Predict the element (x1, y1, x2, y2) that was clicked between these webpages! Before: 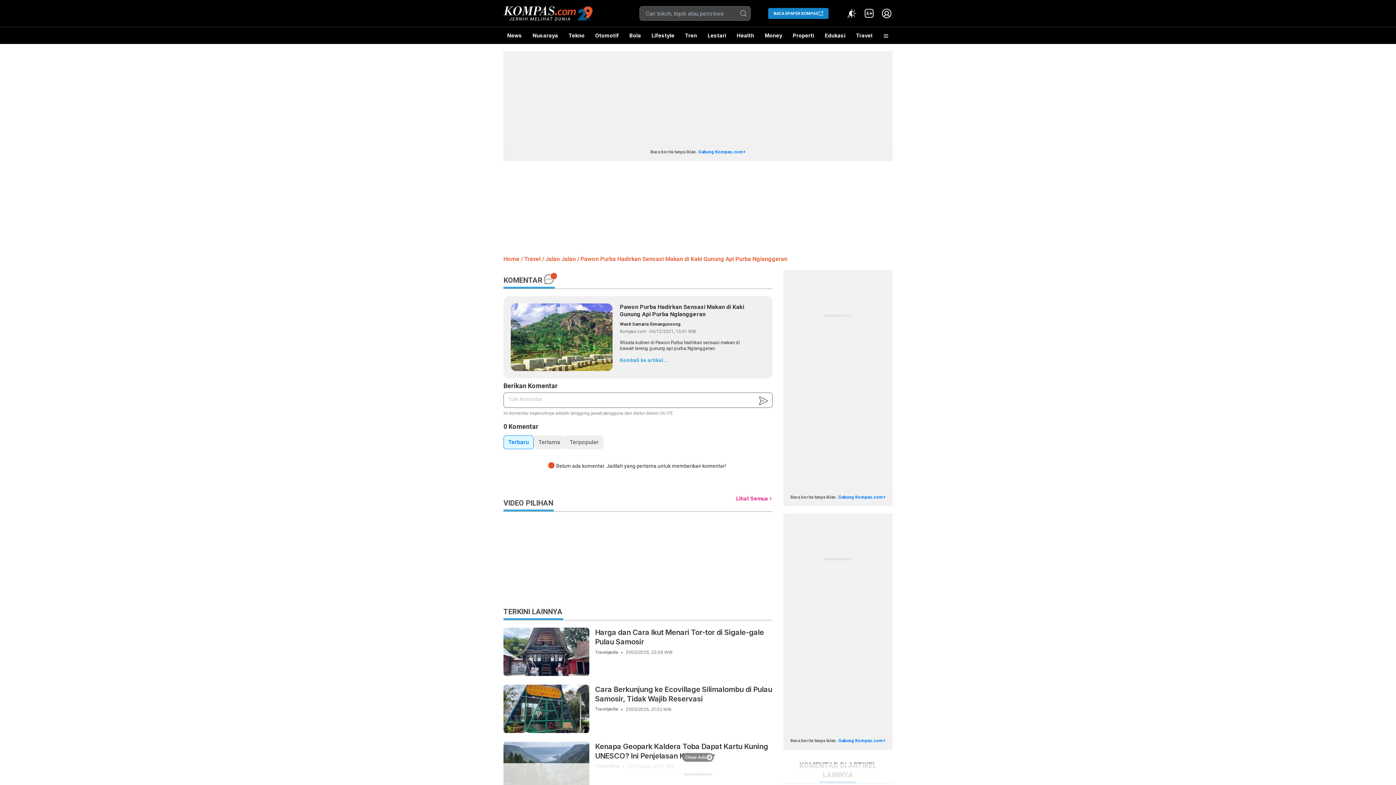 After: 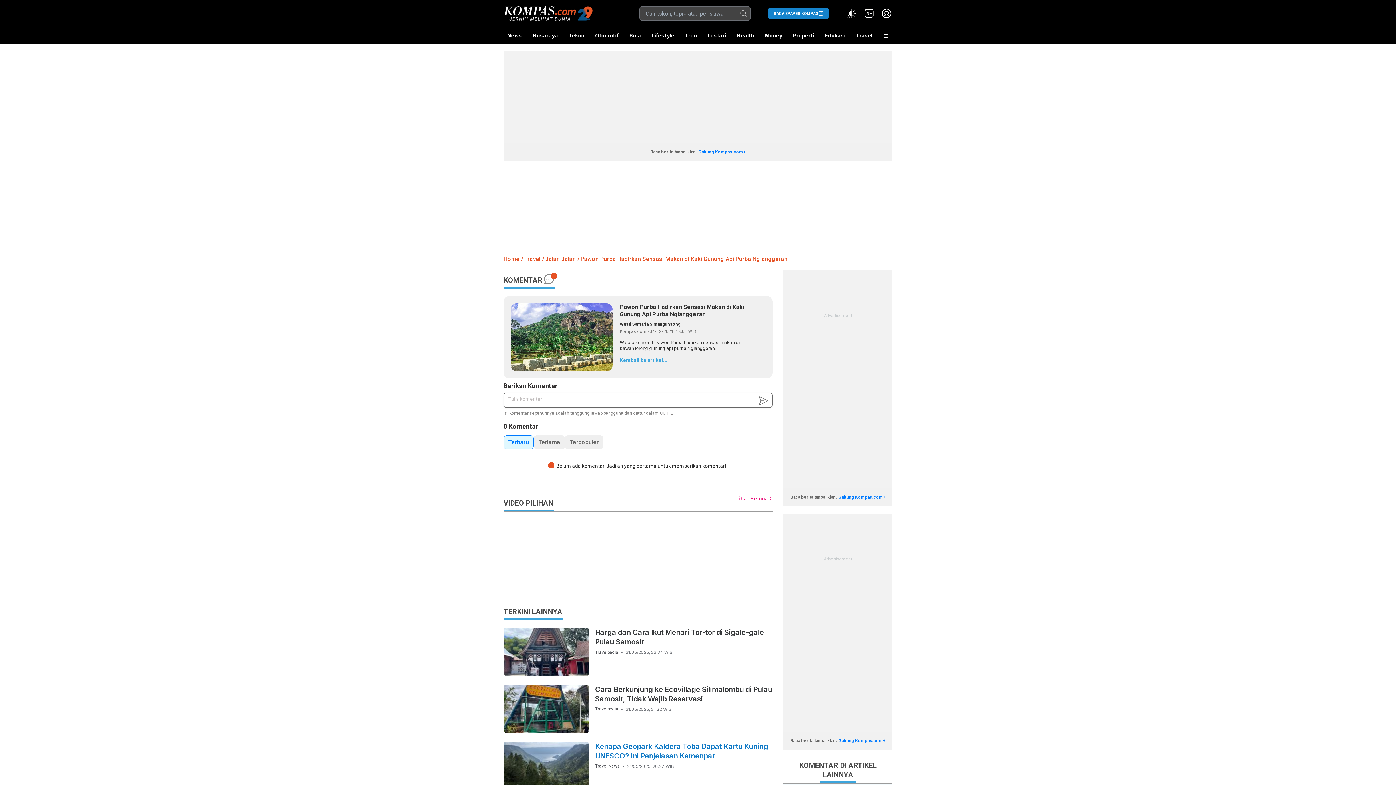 Action: bbox: (682, 753, 713, 762) label: Close Ads